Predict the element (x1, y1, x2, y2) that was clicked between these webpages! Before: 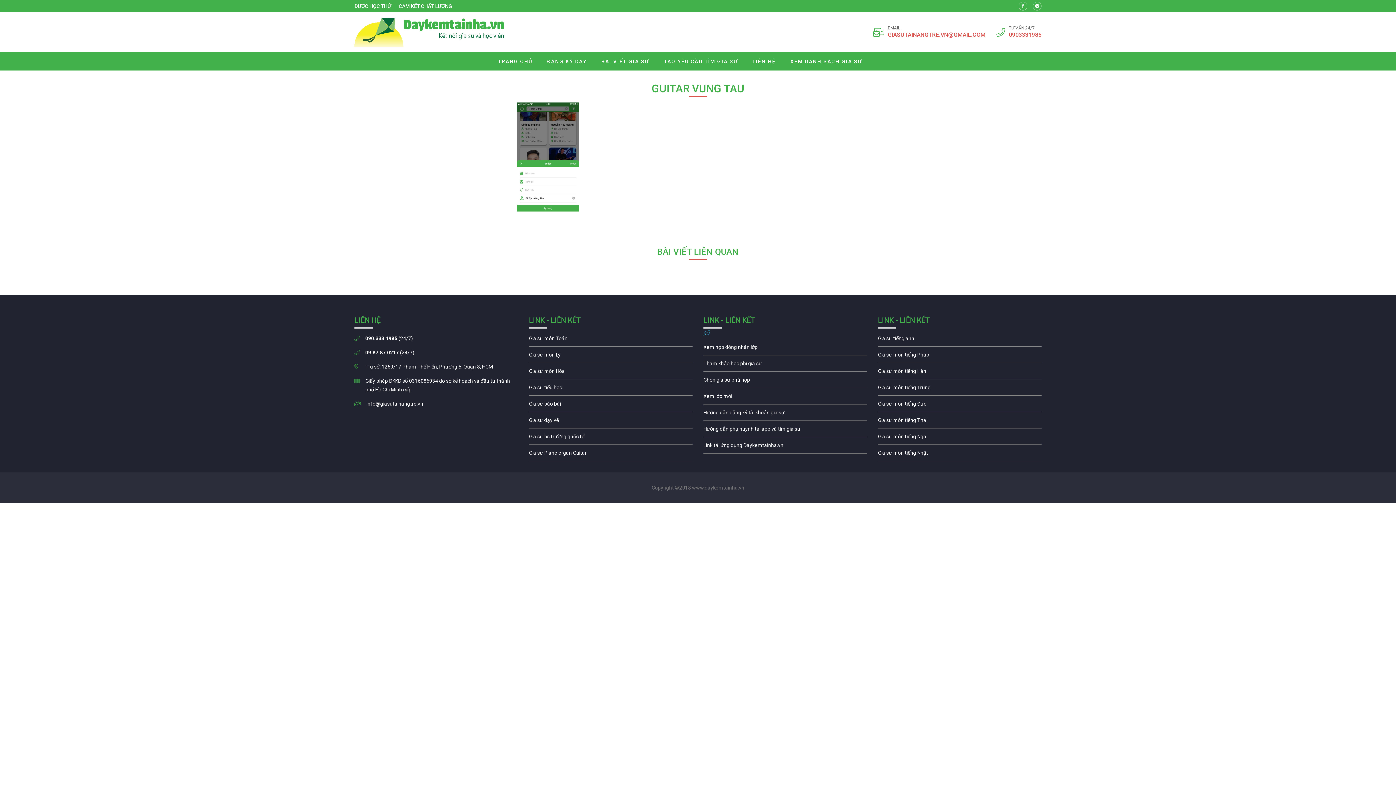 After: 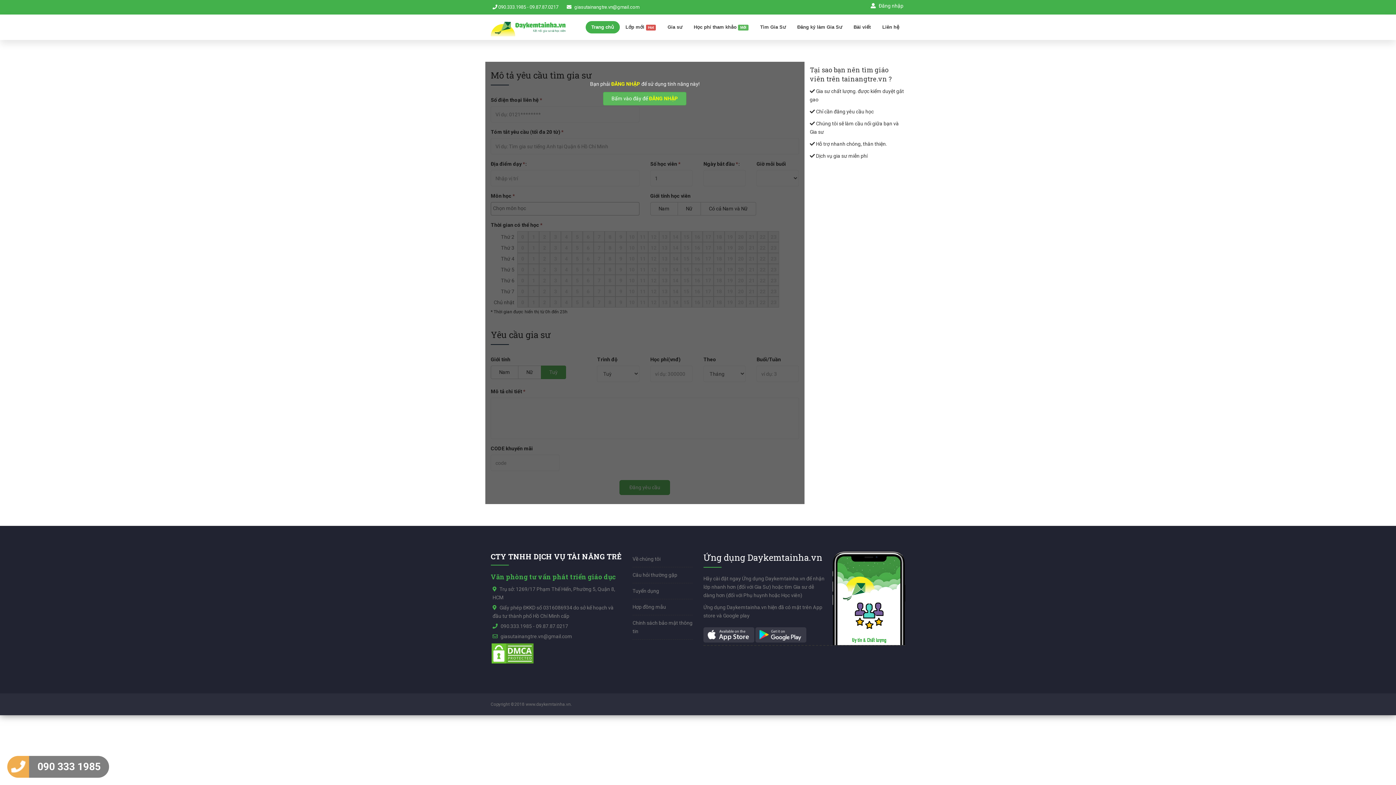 Action: label: TẠO YÊU CẦU TÌM GIA SƯ bbox: (656, 52, 745, 70)